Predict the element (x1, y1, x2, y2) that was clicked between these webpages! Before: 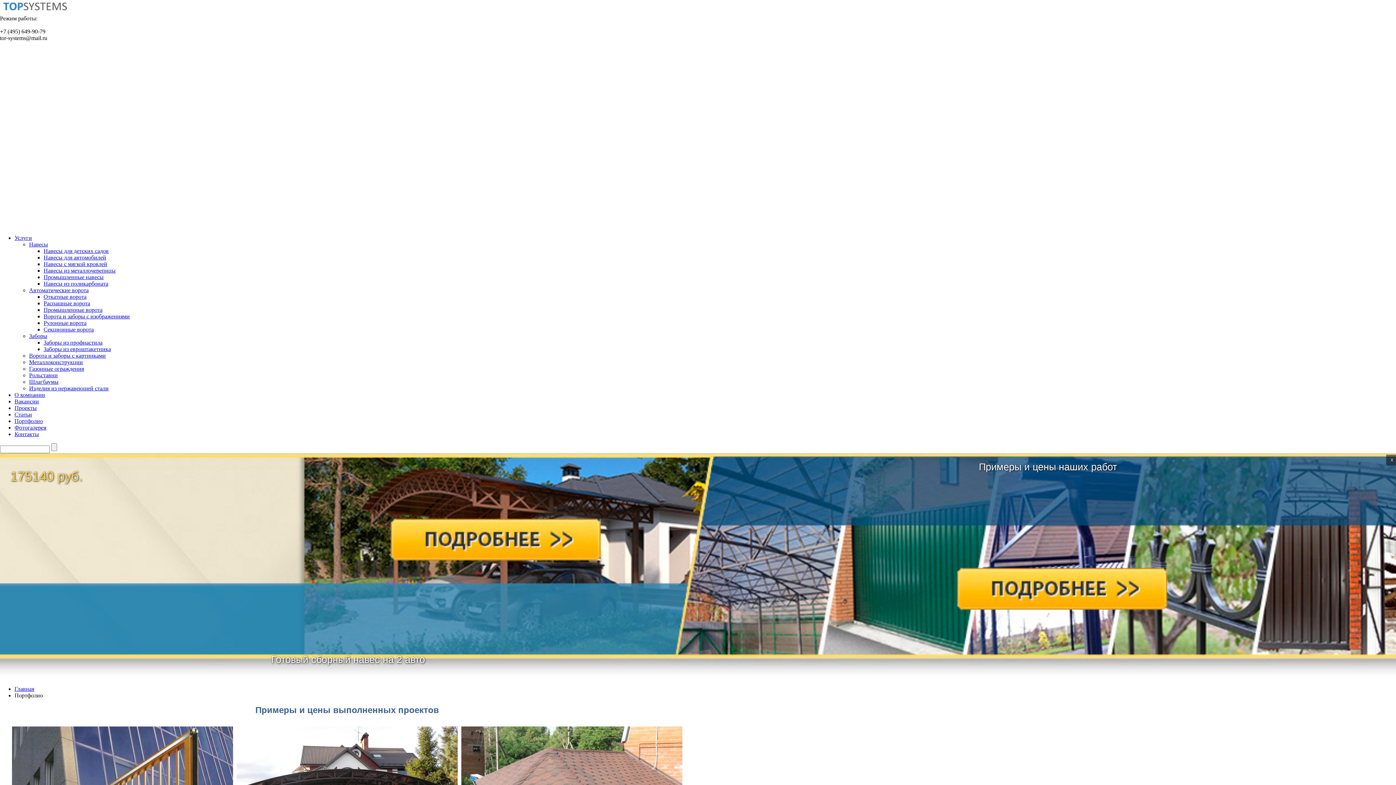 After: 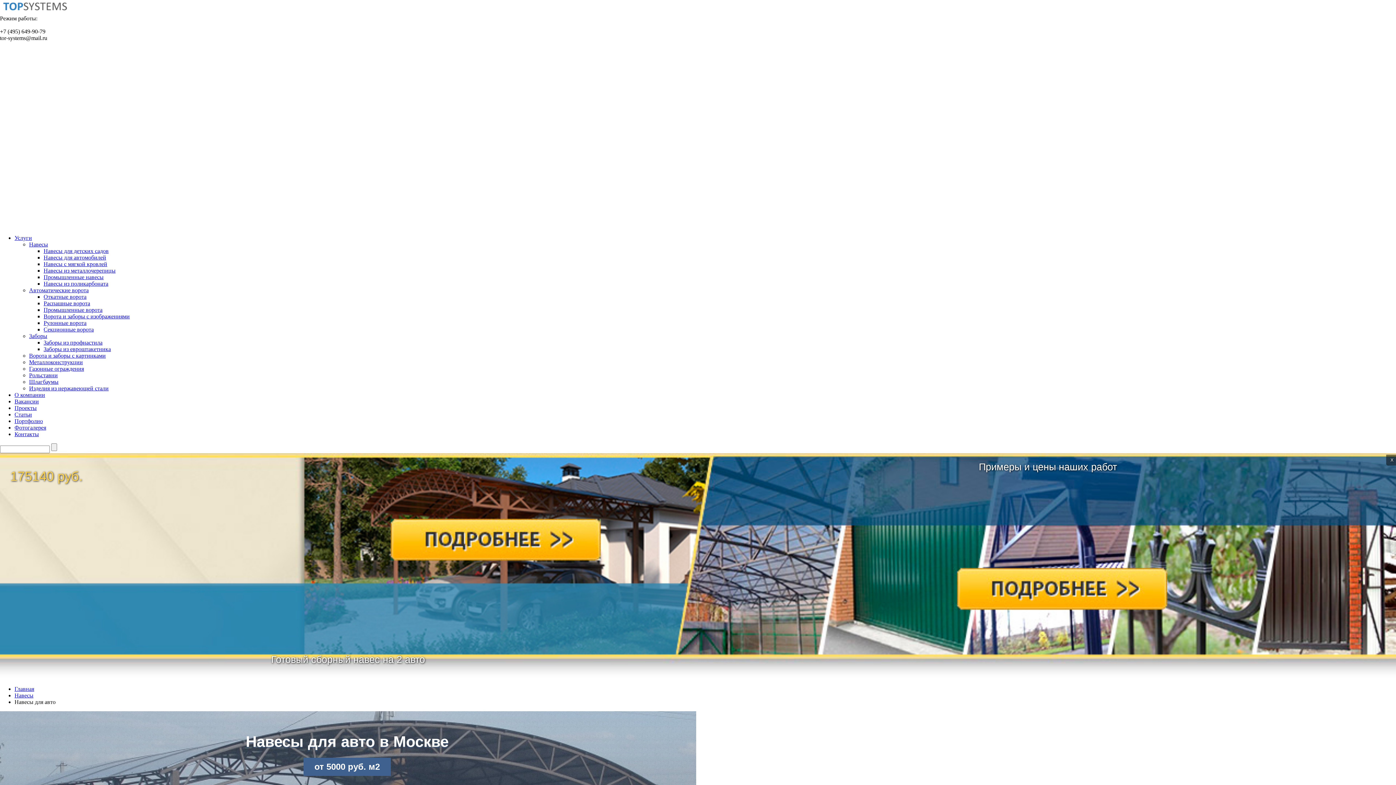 Action: label: Навесы для автомобилей bbox: (43, 254, 106, 260)